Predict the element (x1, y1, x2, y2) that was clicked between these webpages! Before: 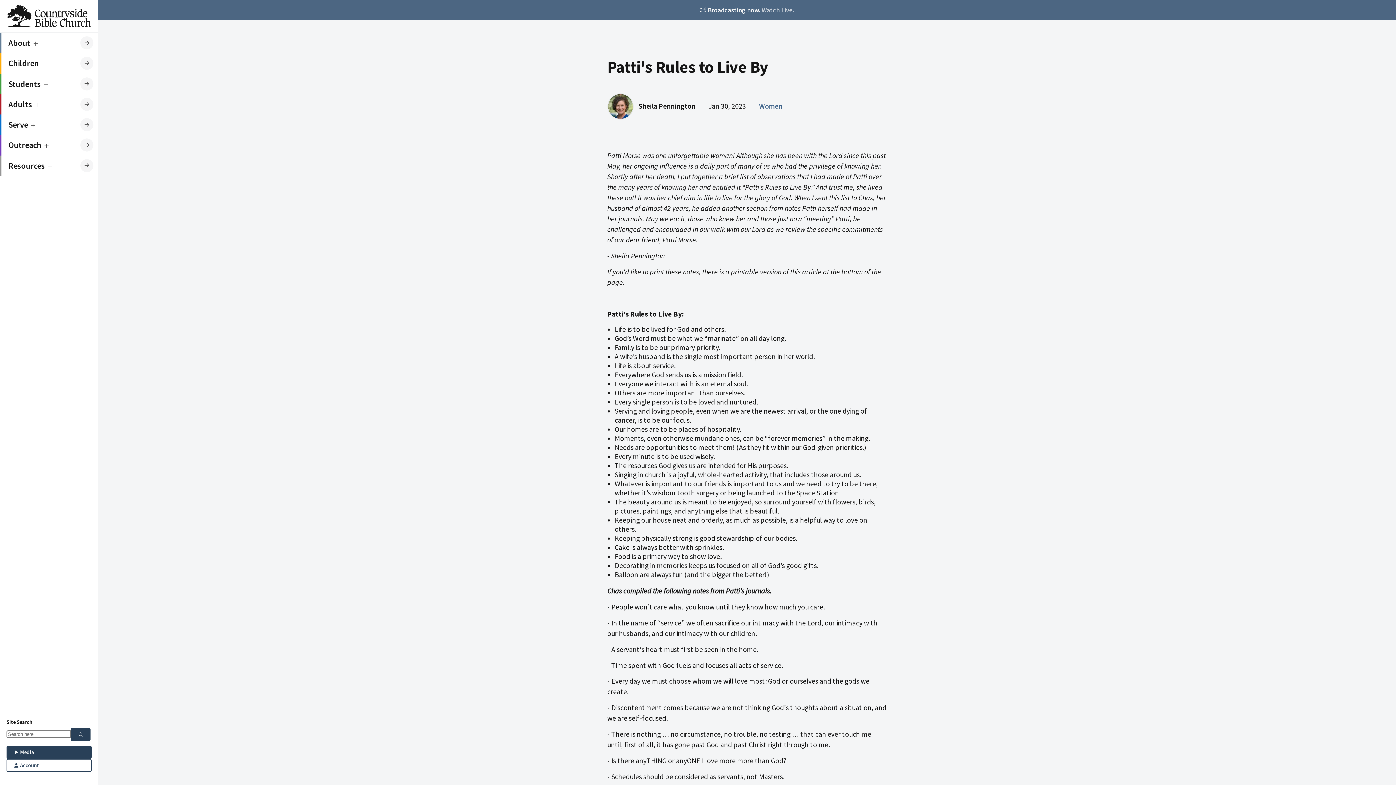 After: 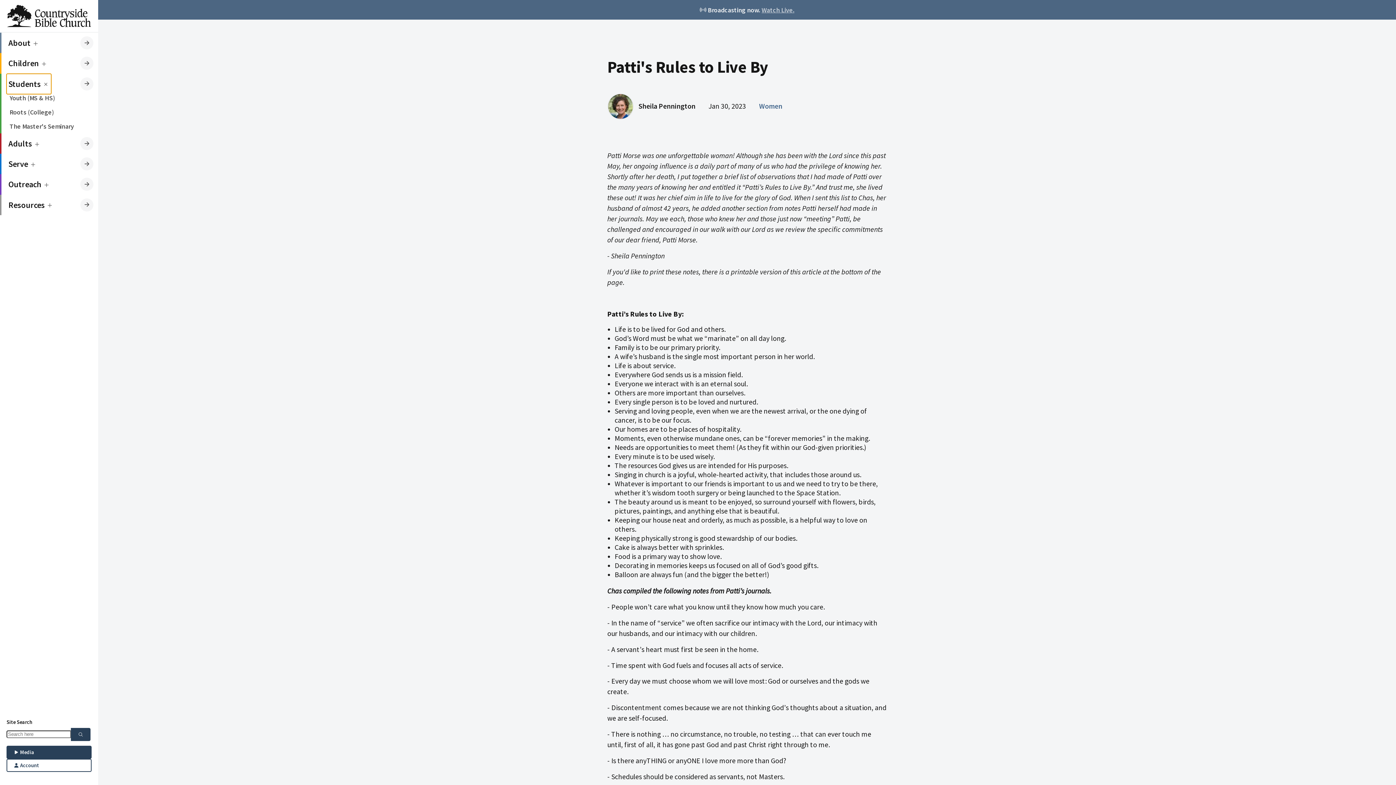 Action: bbox: (6, 73, 51, 94) label: Students 